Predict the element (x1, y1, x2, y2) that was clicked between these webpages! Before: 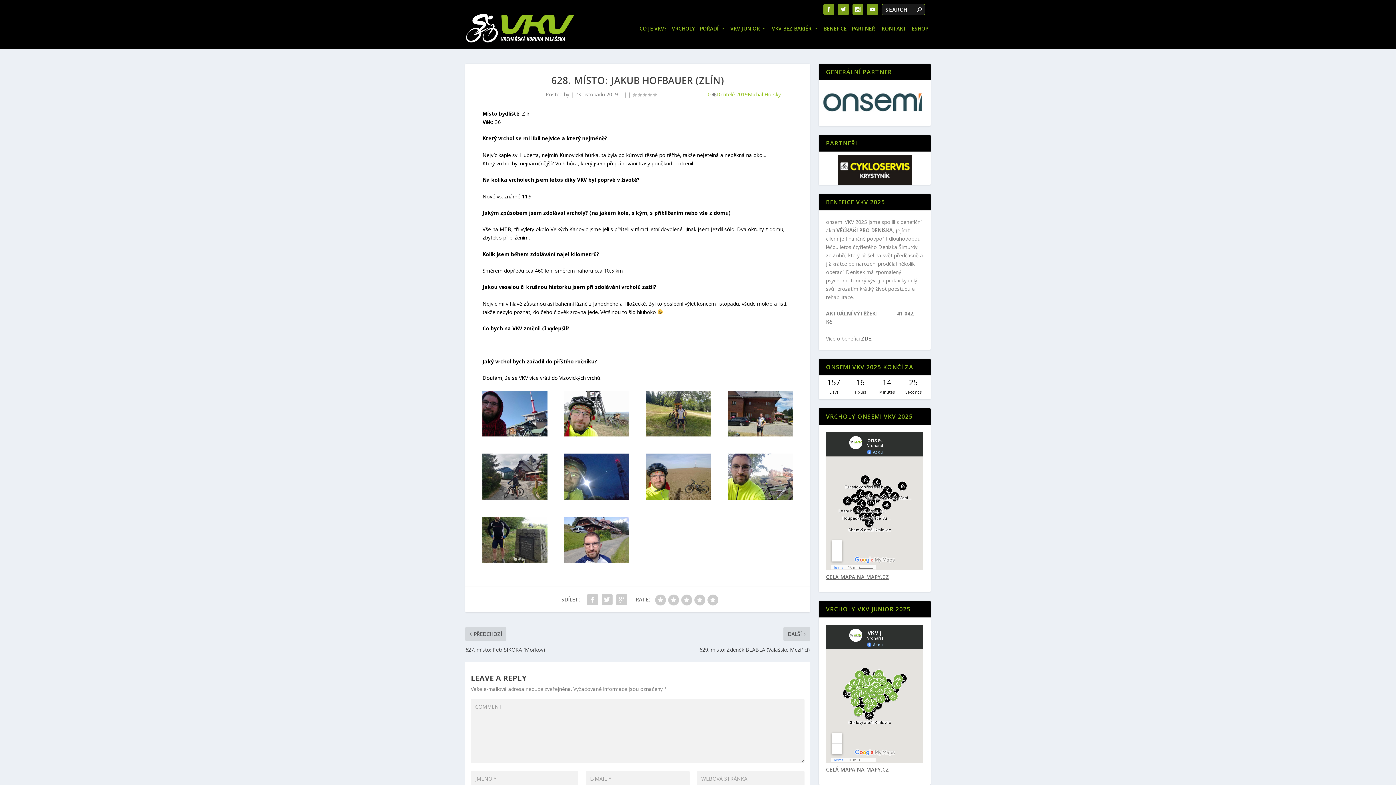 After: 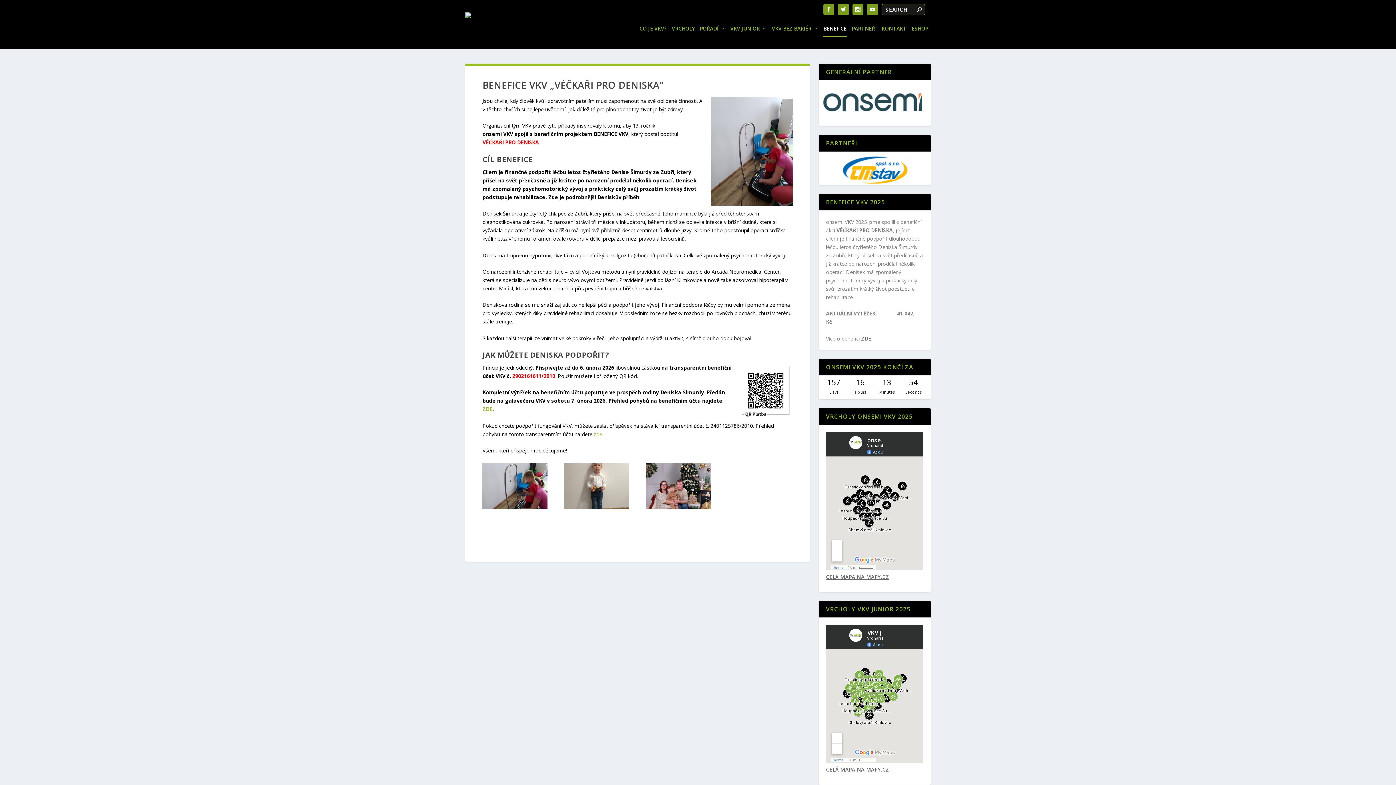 Action: bbox: (823, 26, 846, 49) label: BENEFICE